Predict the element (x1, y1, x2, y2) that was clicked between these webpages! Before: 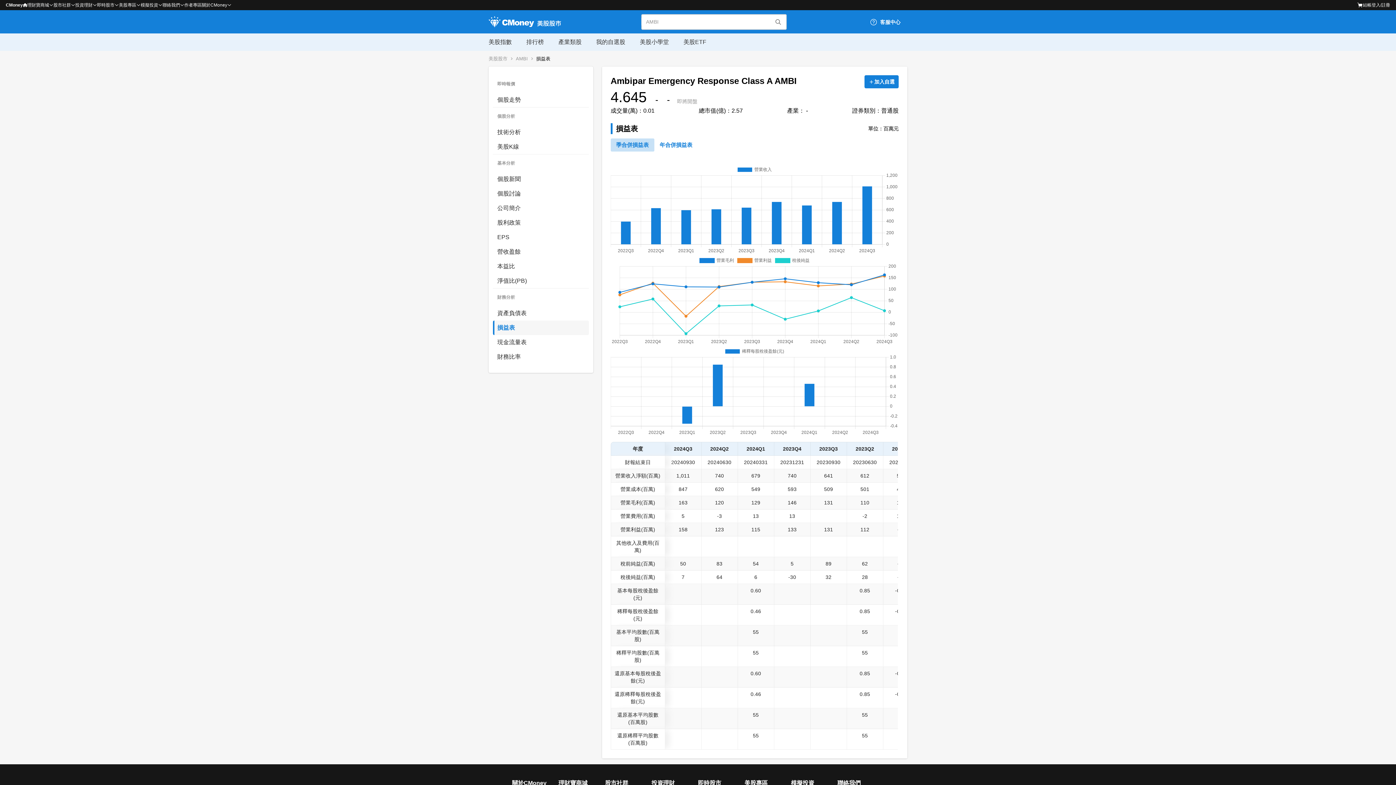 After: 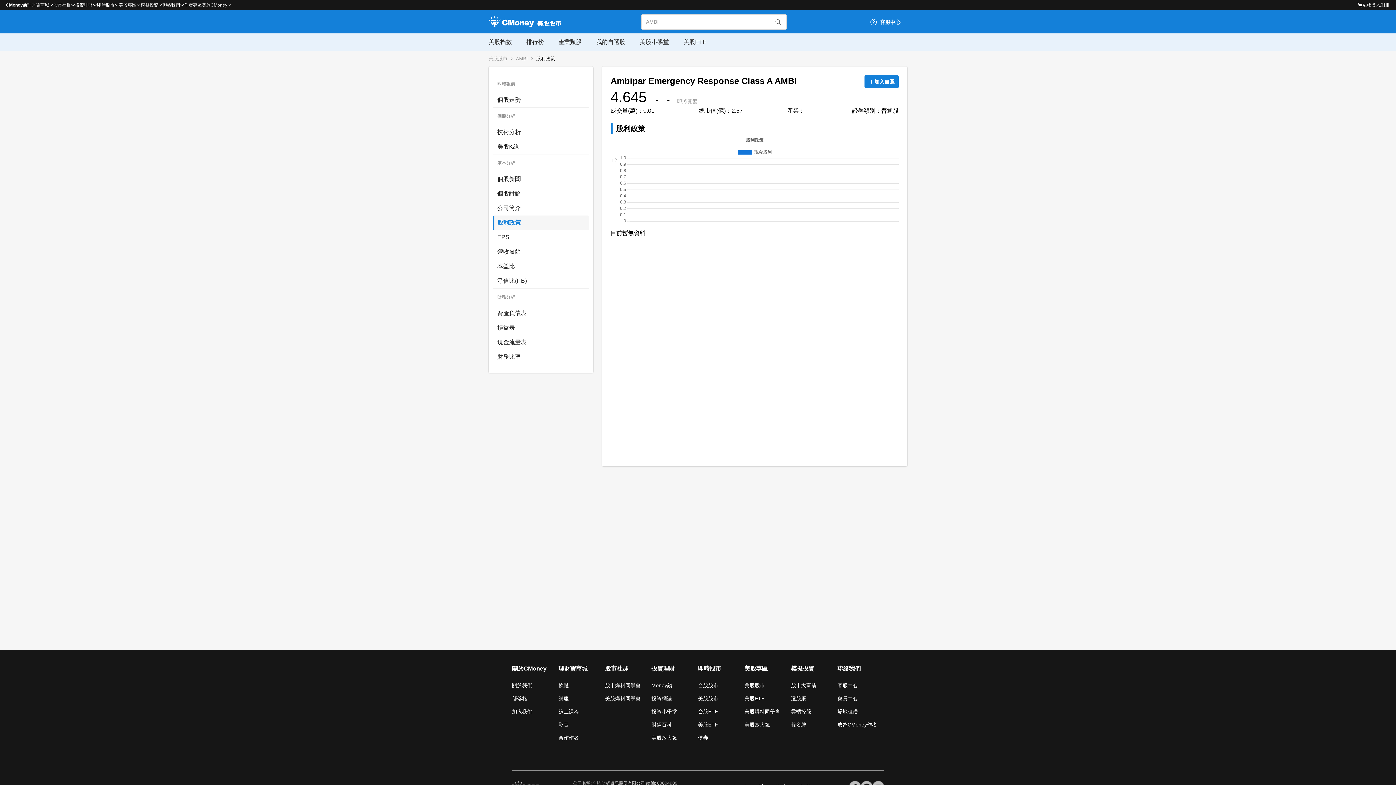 Action: label: 股利政策 bbox: (497, 218, 584, 227)